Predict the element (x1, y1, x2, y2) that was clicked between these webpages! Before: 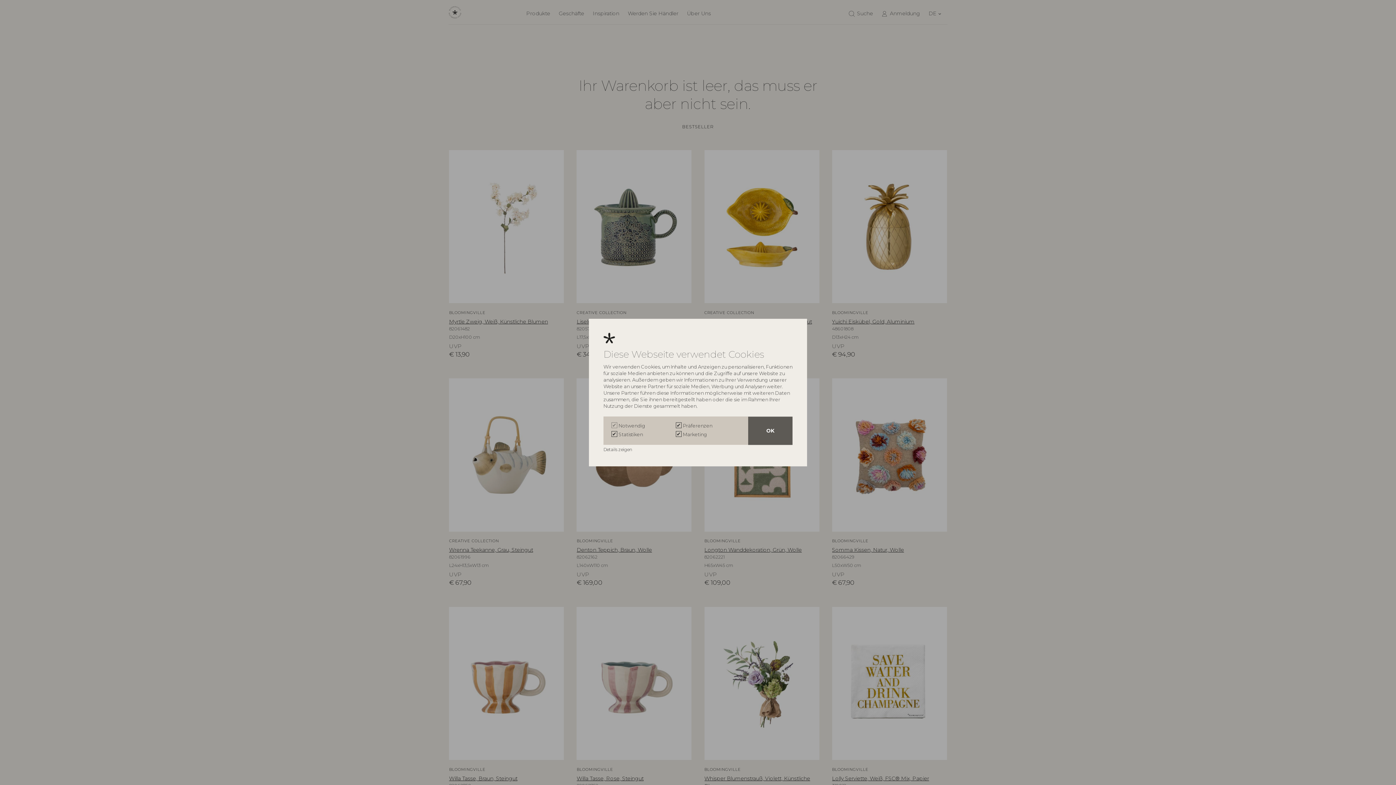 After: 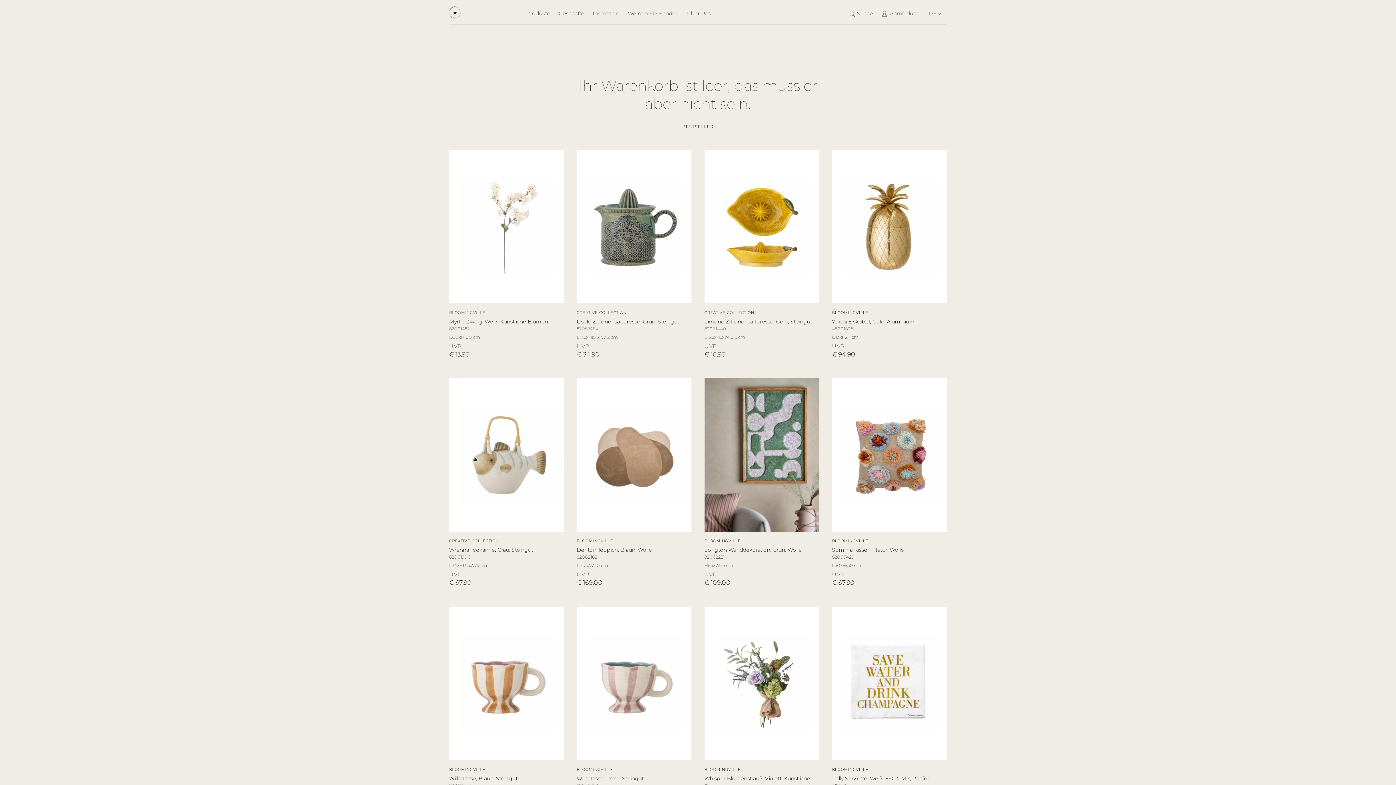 Action: label: OK bbox: (748, 416, 792, 445)